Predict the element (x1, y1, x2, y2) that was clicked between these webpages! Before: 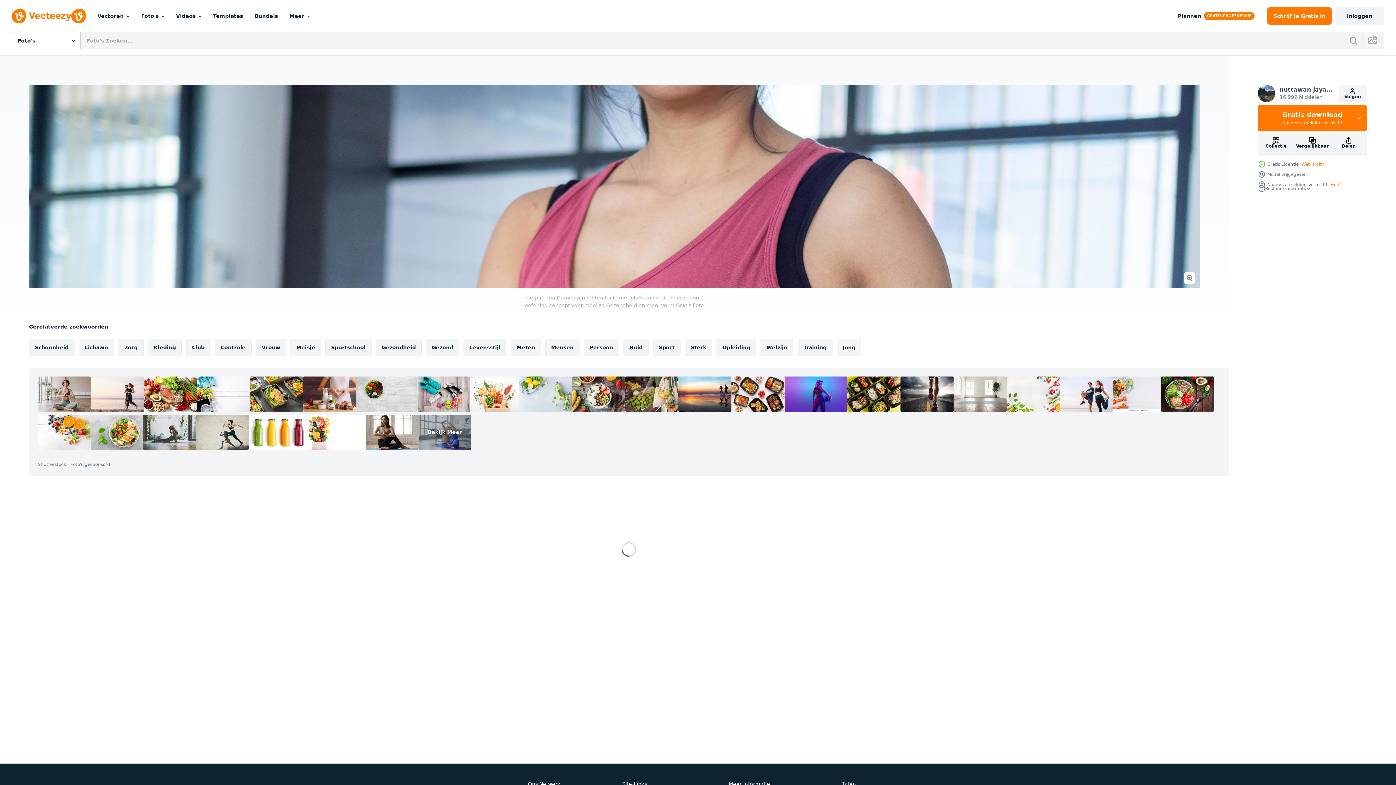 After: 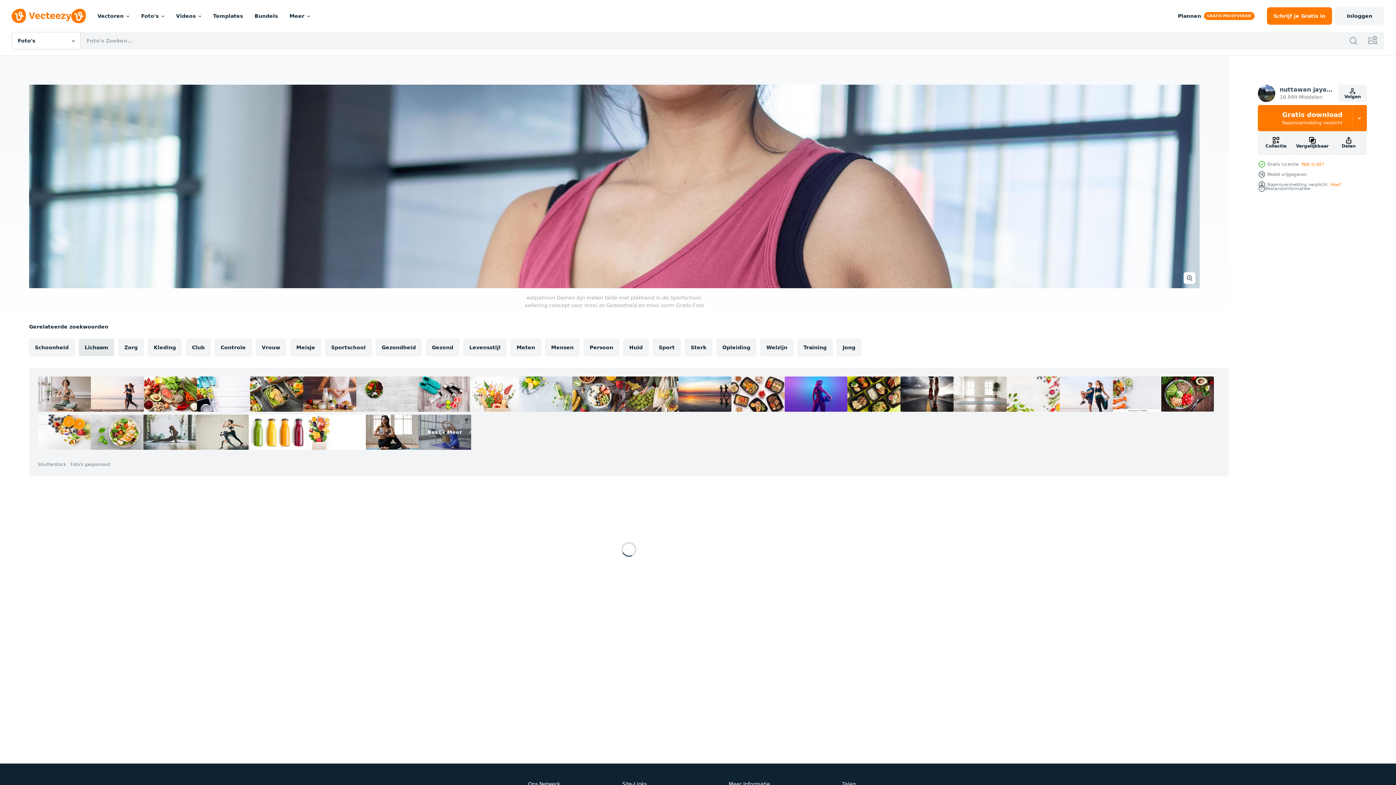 Action: label: Lichaam bbox: (78, 338, 114, 356)